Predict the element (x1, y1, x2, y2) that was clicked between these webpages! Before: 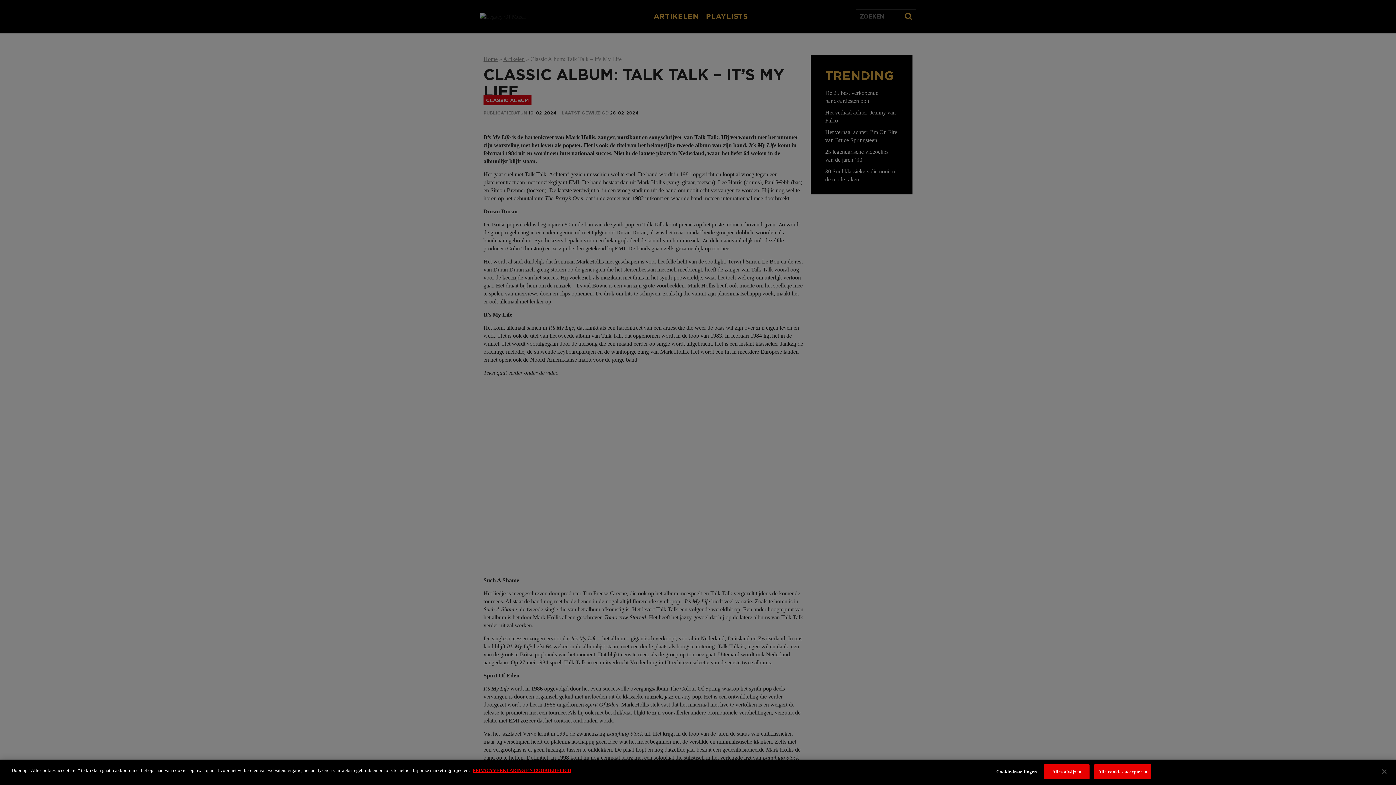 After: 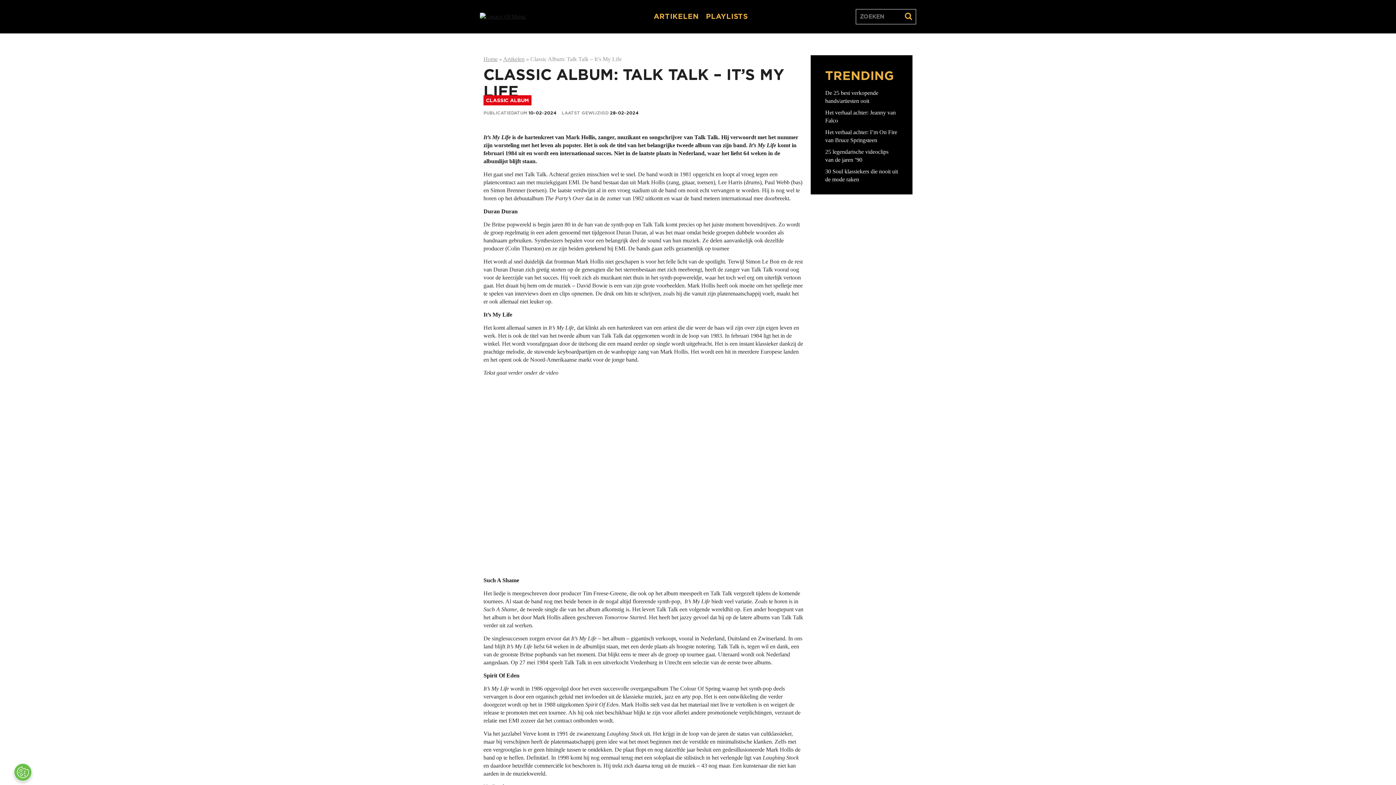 Action: label: Sluiten bbox: (1376, 764, 1392, 780)